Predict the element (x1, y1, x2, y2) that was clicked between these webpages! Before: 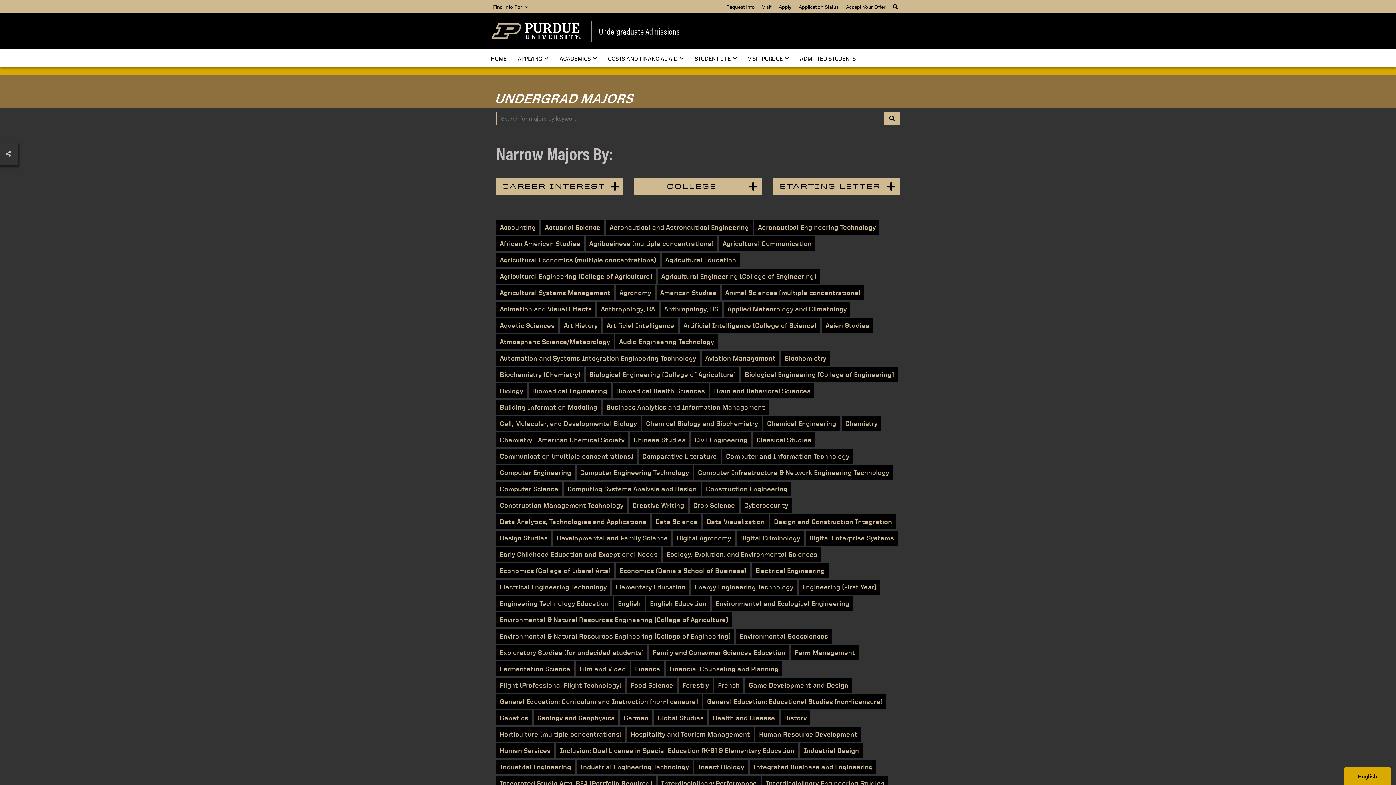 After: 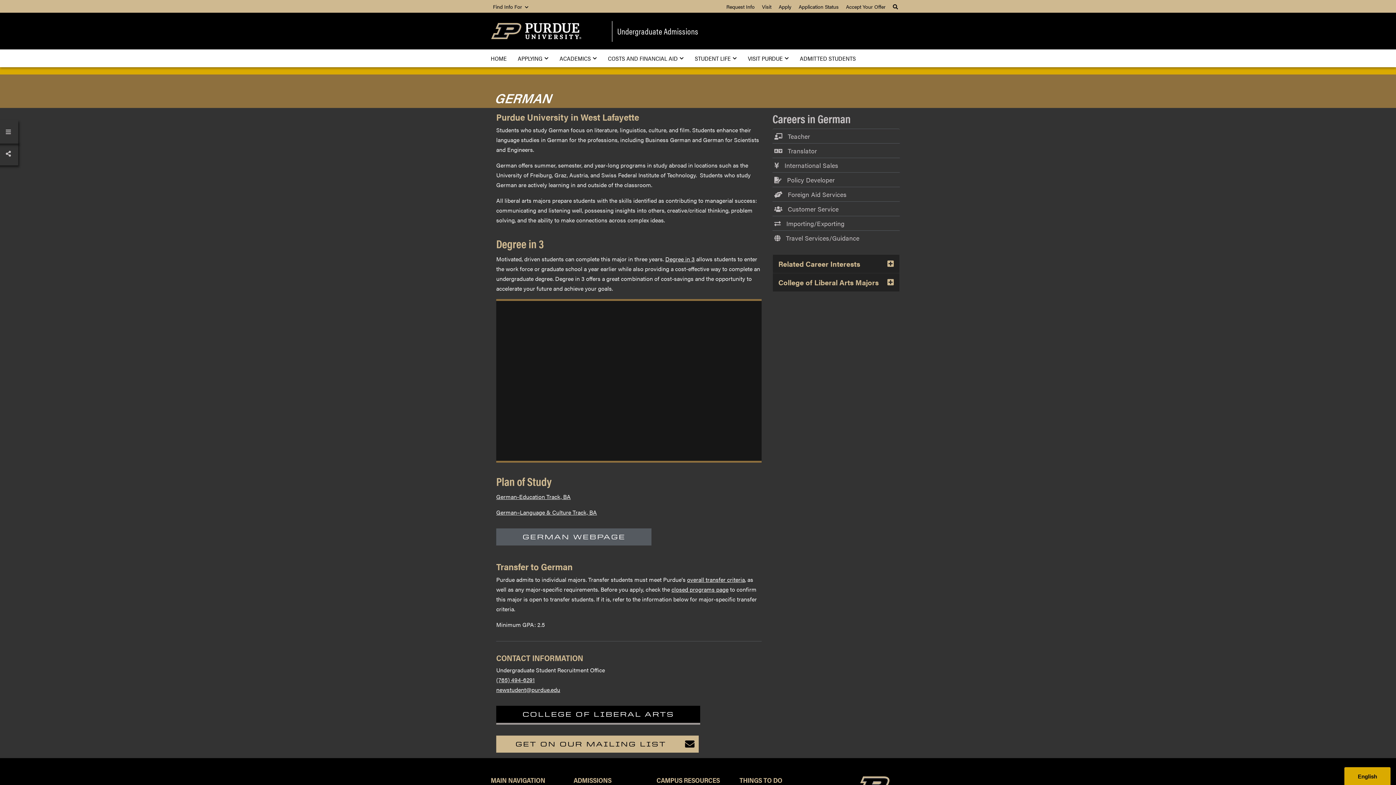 Action: label: German bbox: (620, 710, 652, 725)